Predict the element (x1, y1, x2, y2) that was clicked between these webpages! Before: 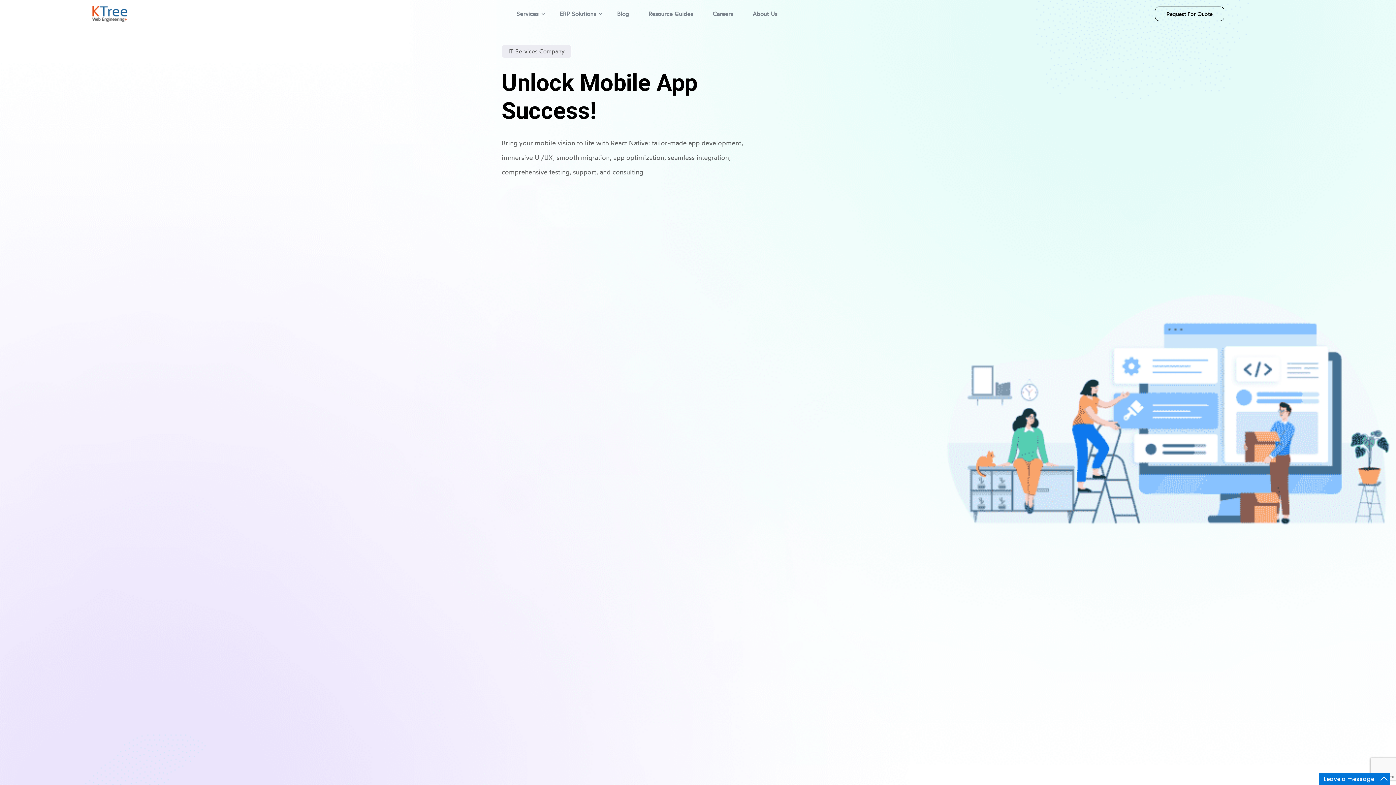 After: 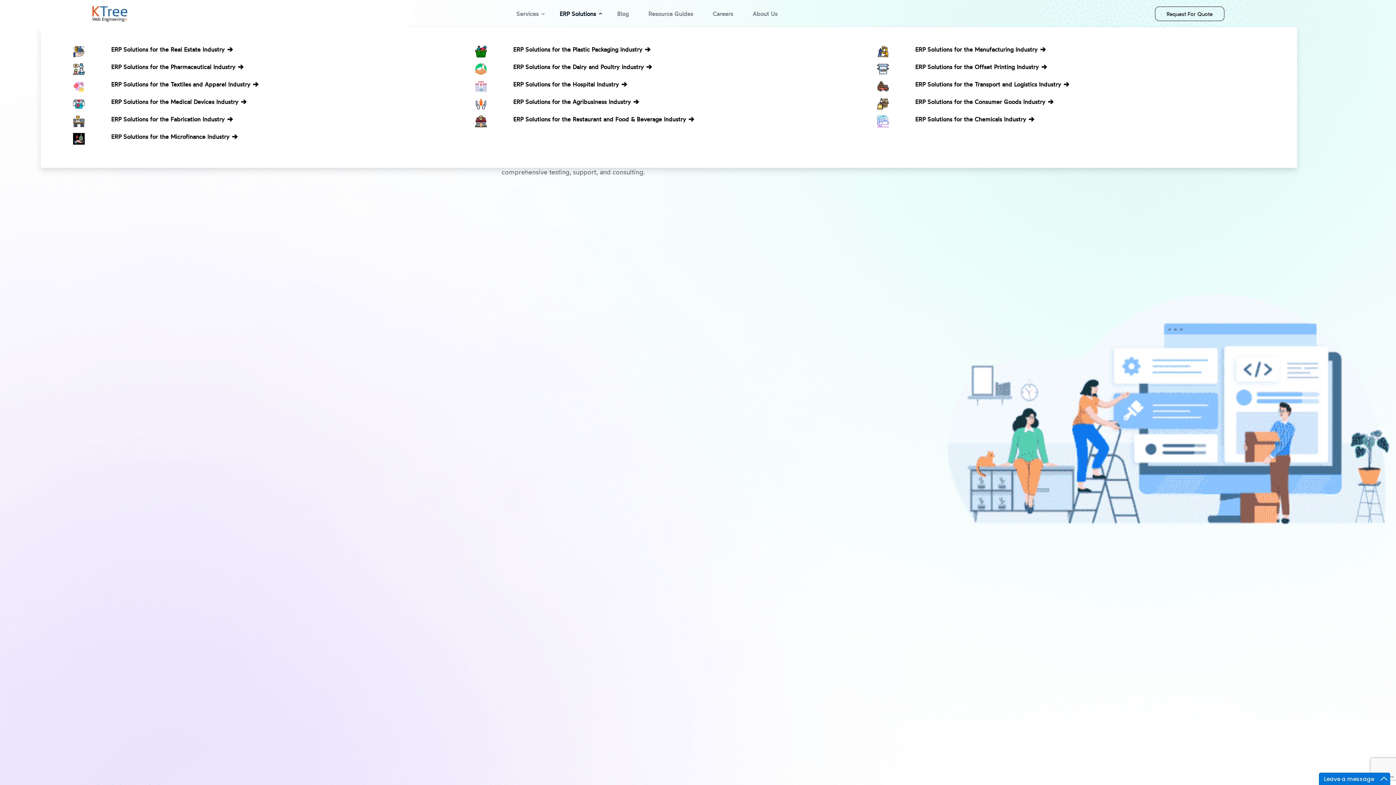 Action: label: ERP Solutions bbox: (553, 8, 603, 22)